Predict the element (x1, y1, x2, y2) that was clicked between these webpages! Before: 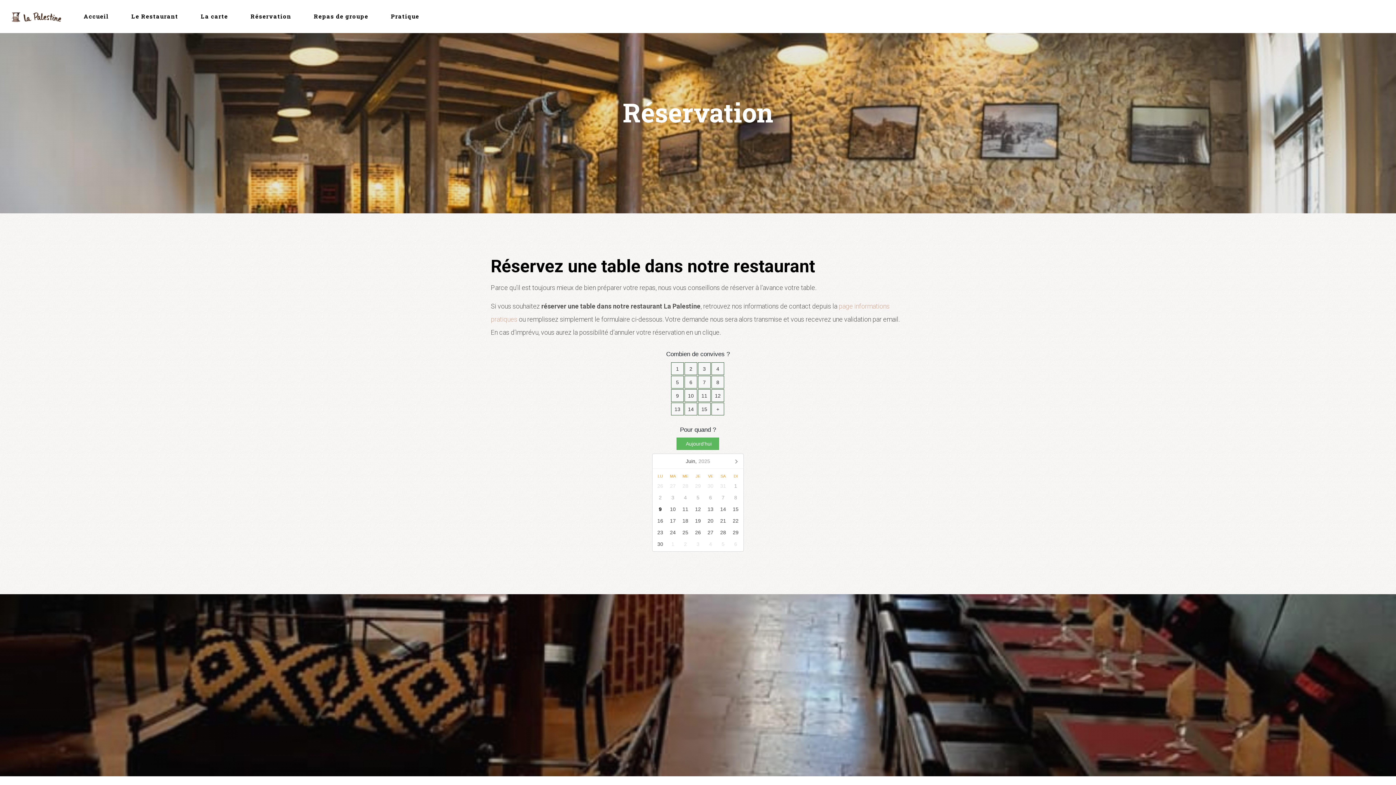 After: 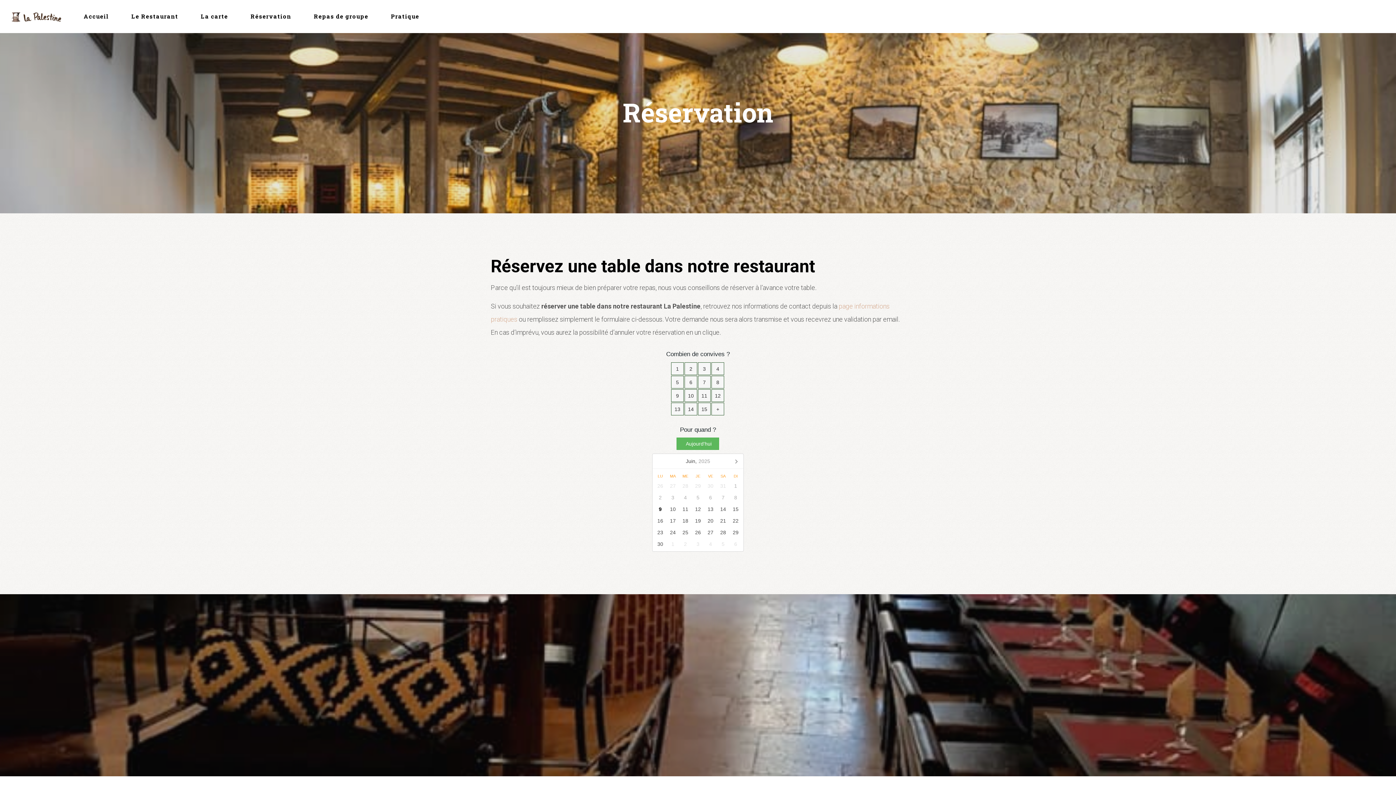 Action: bbox: (244, 5, 297, 27) label: Réservation